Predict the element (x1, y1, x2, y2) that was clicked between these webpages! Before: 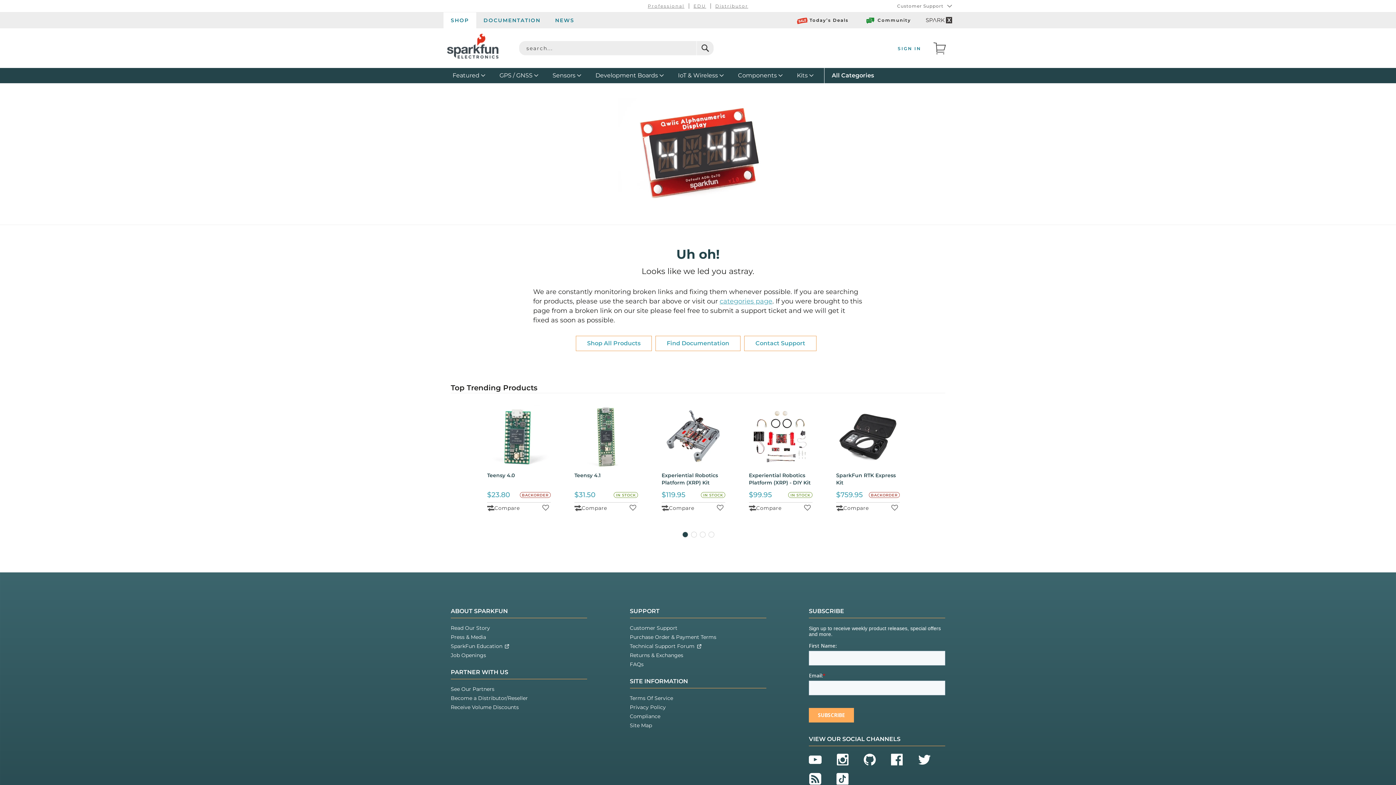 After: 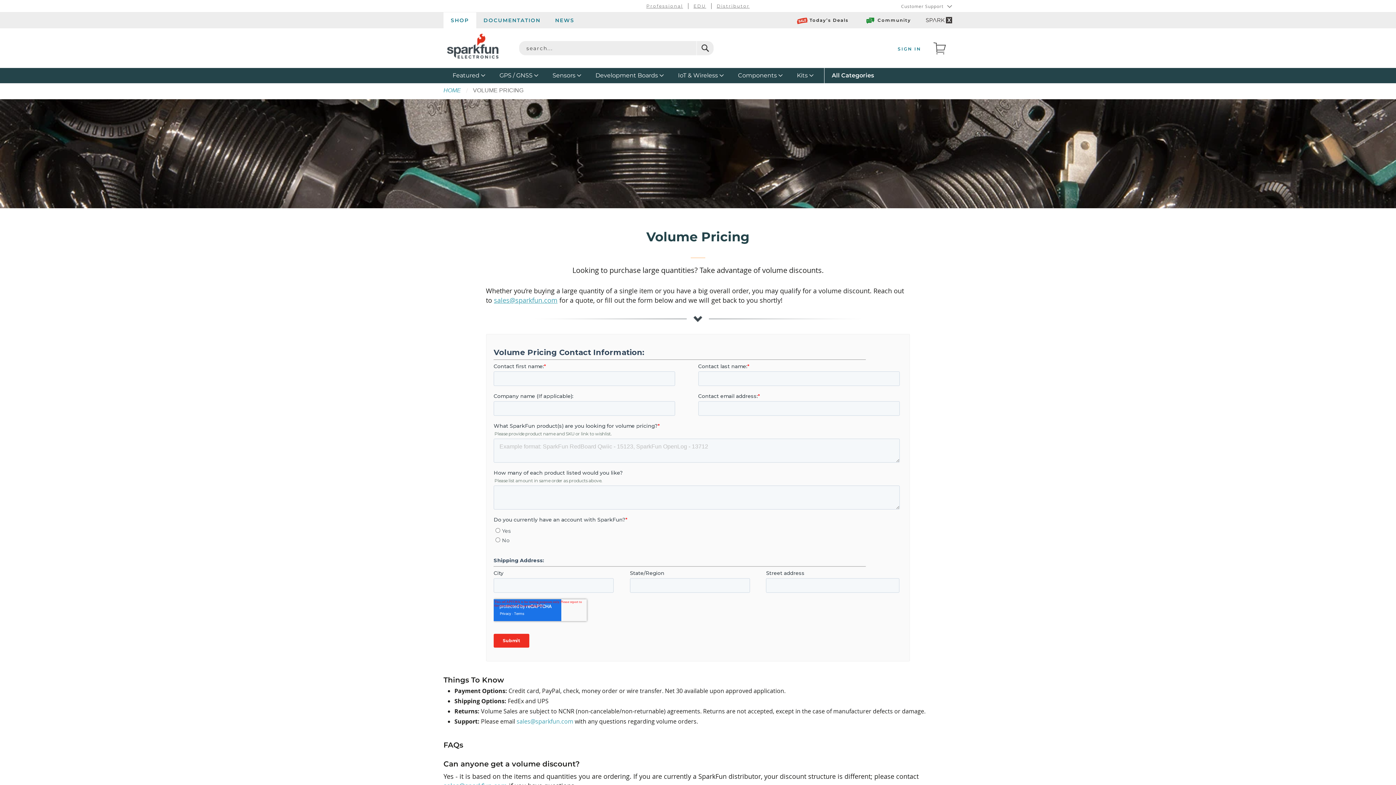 Action: bbox: (450, 705, 518, 710) label: Receive Volume Discounts